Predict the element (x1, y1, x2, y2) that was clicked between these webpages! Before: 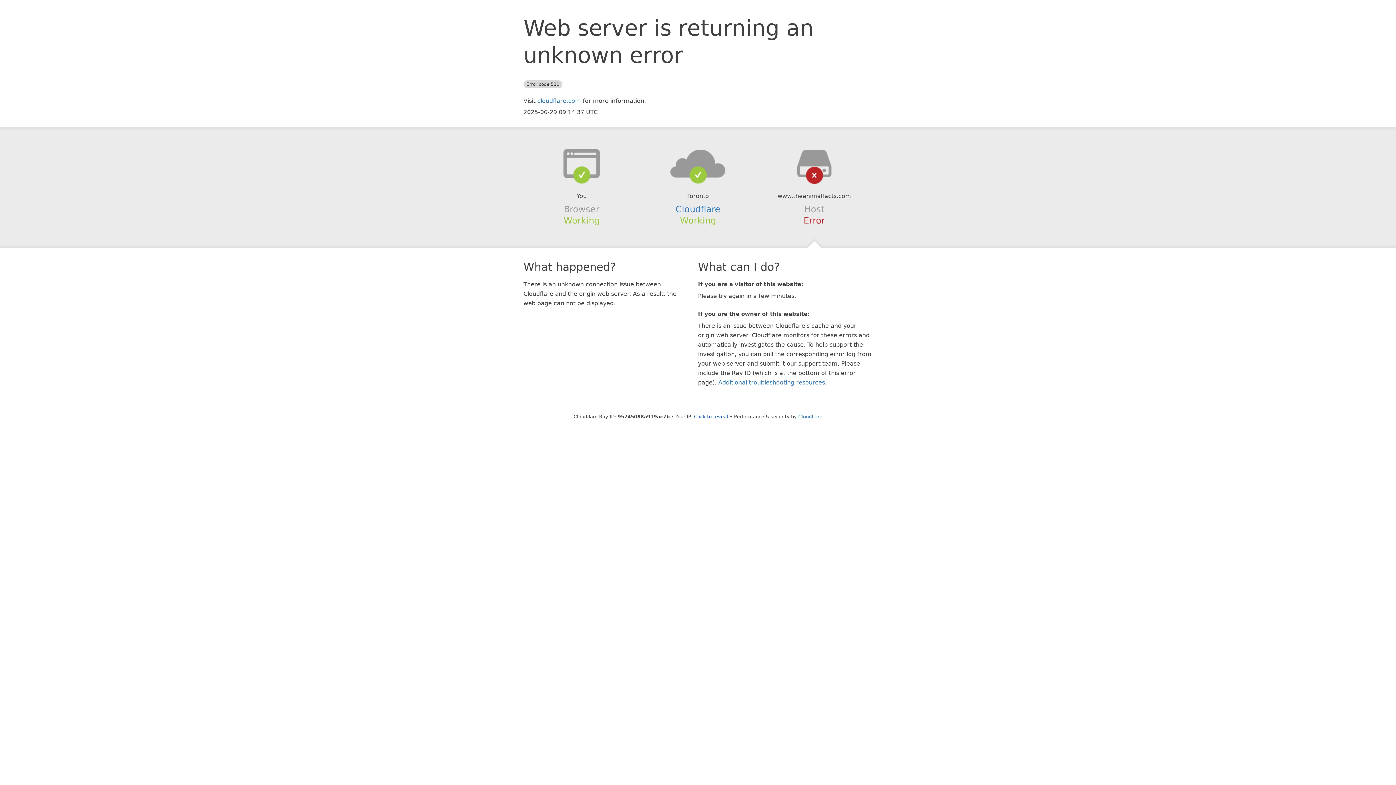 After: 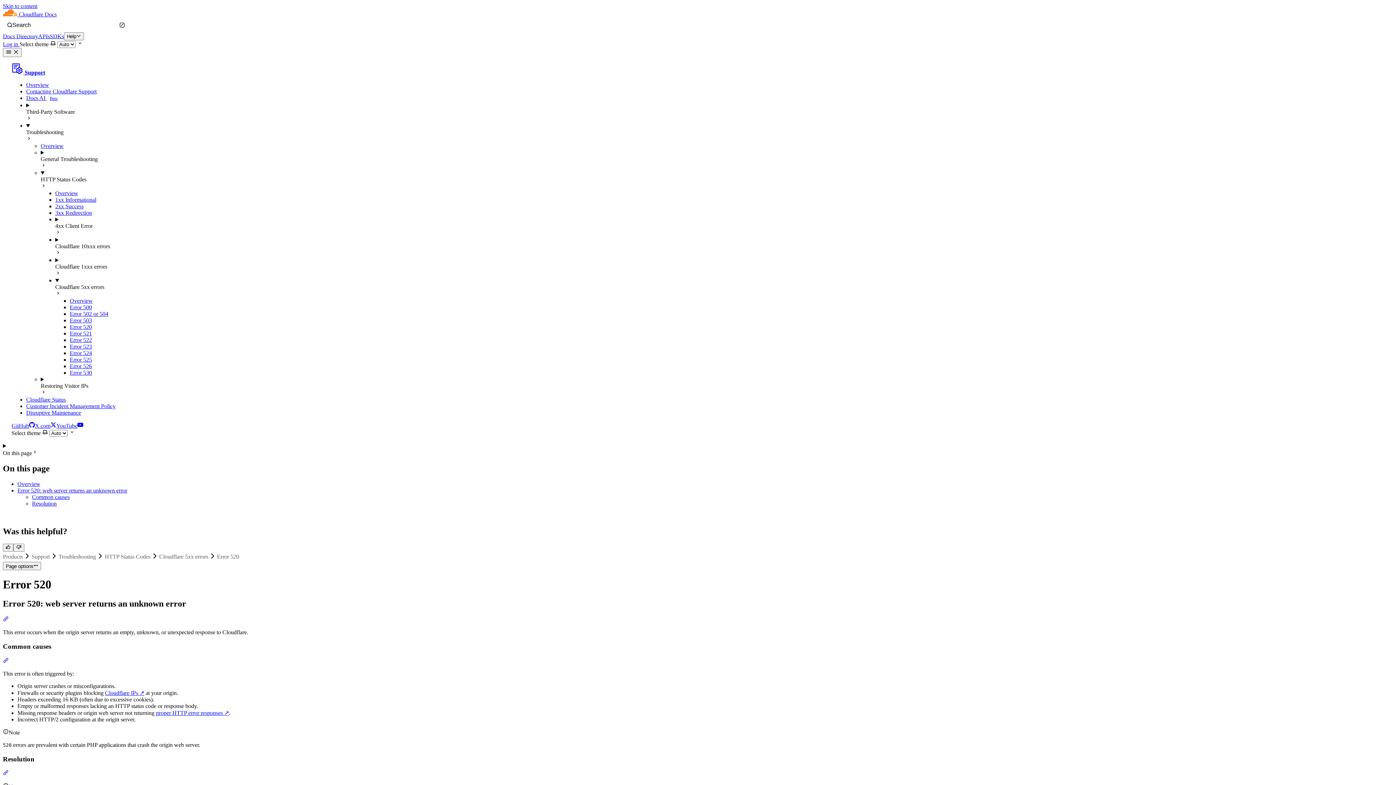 Action: bbox: (718, 379, 825, 386) label: Additional troubleshooting resources